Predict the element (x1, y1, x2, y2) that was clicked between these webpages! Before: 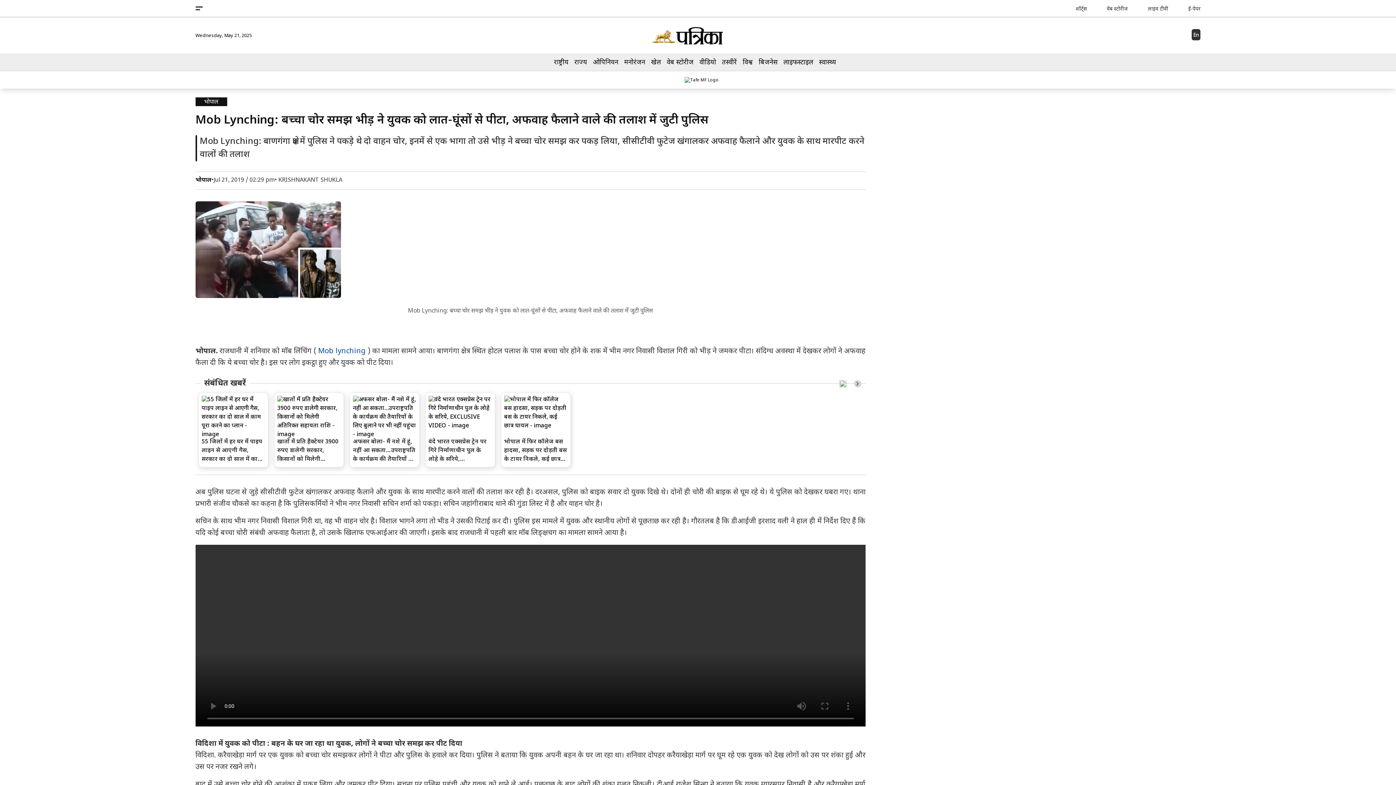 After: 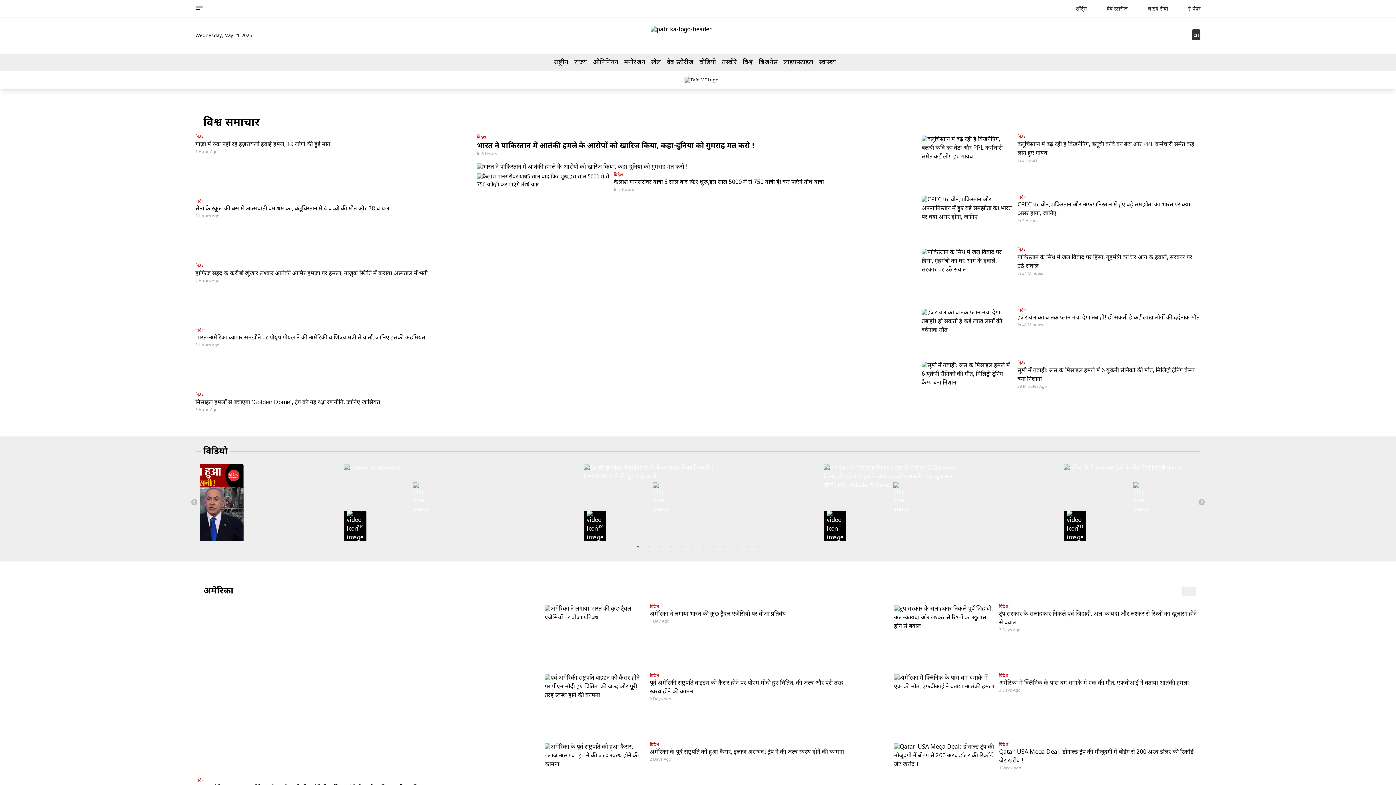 Action: bbox: (742, 56, 753, 68) label: विश्व